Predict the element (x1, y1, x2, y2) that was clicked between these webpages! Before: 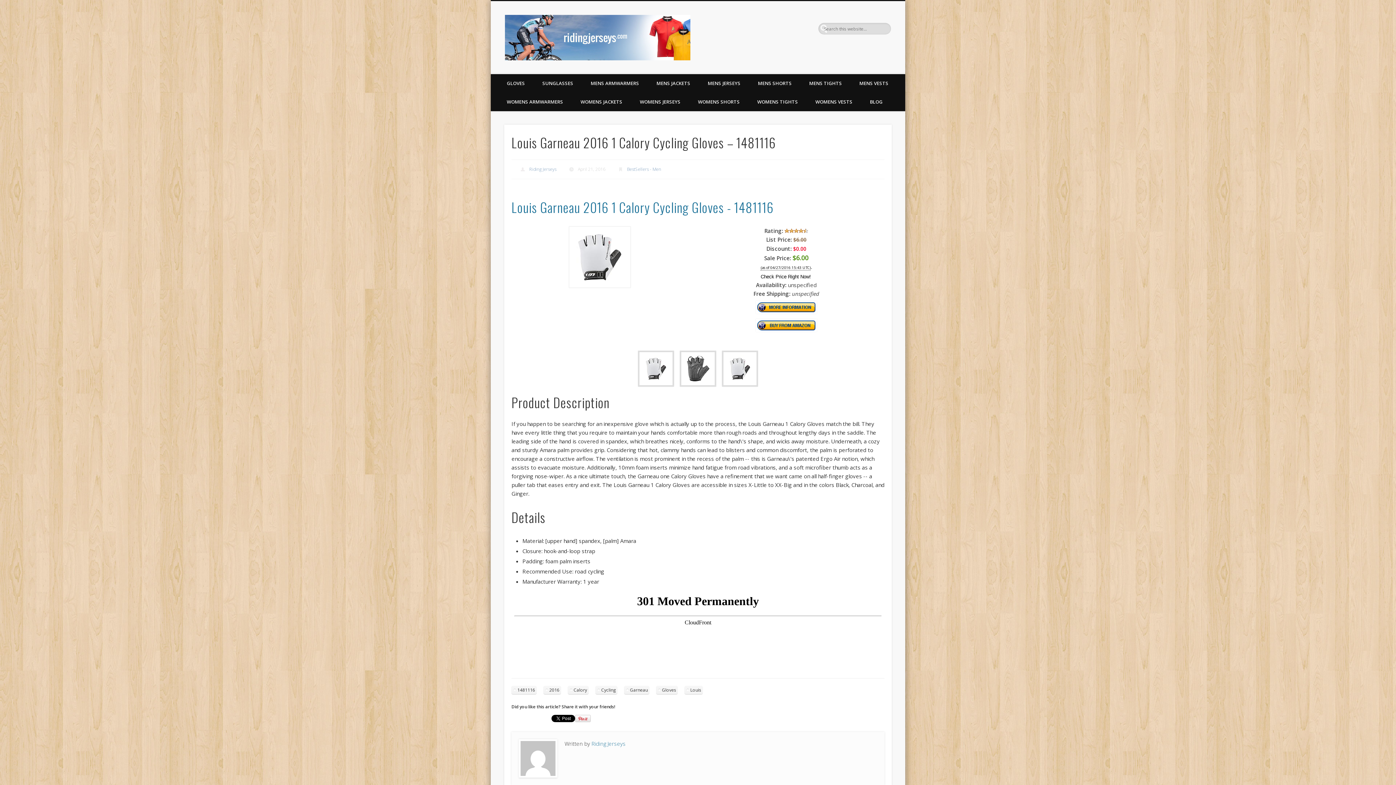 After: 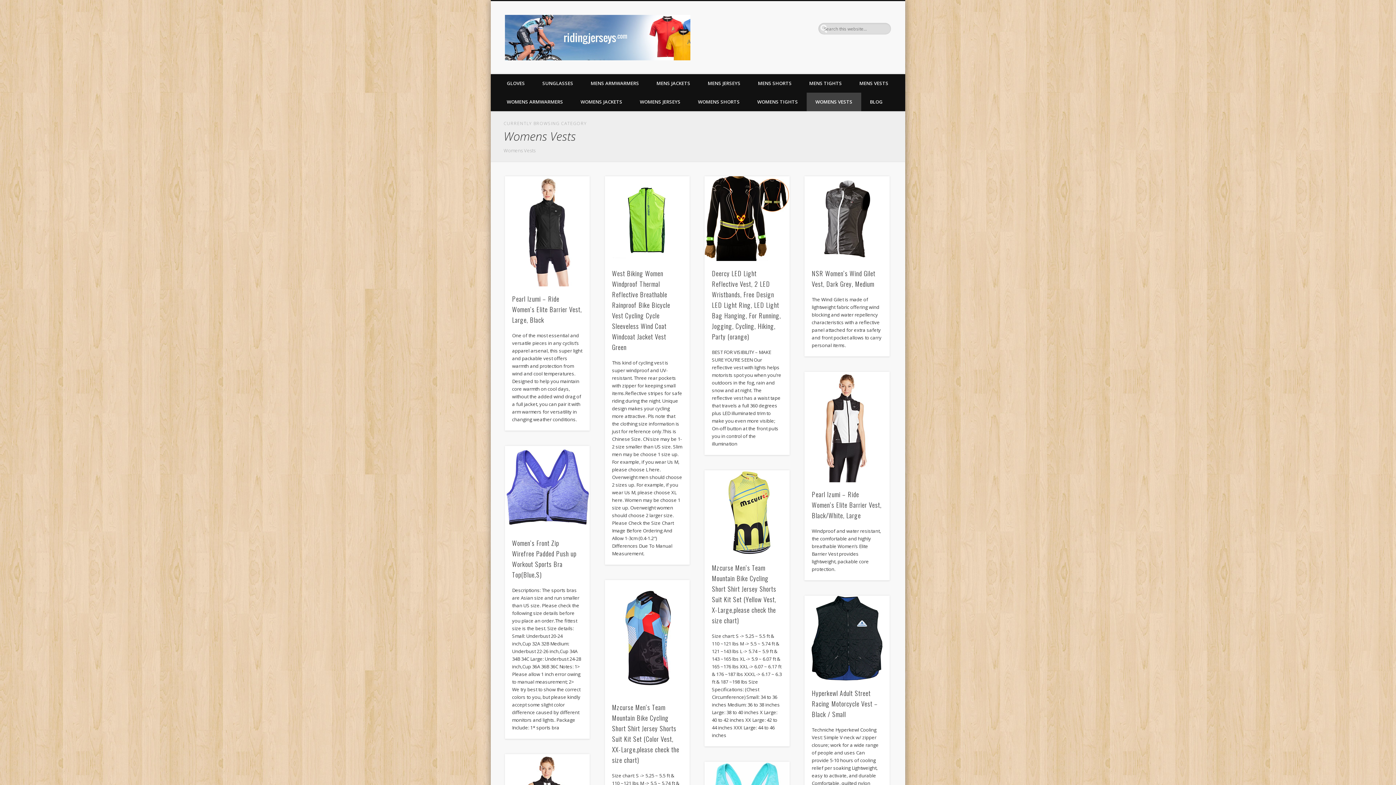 Action: bbox: (806, 92, 861, 111) label: WOMENS VESTS